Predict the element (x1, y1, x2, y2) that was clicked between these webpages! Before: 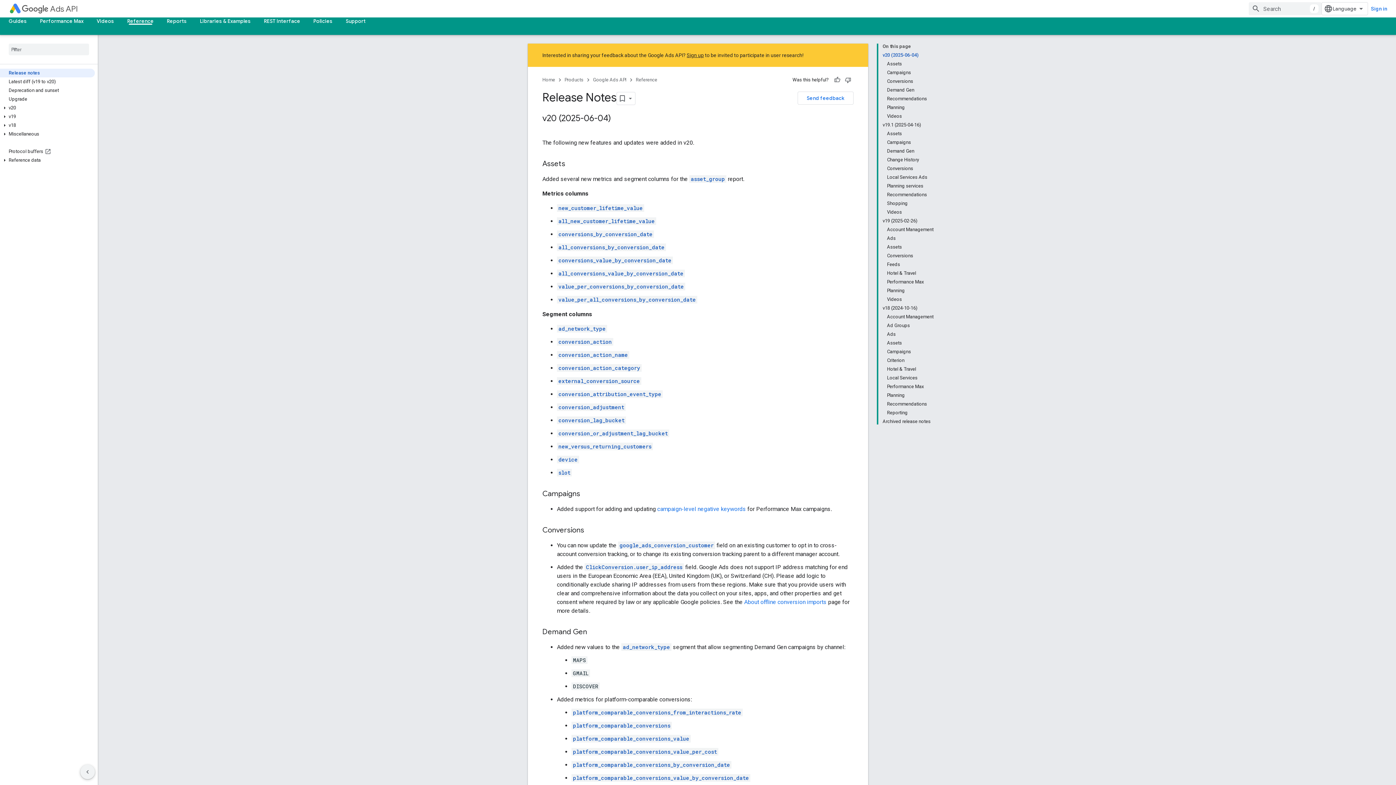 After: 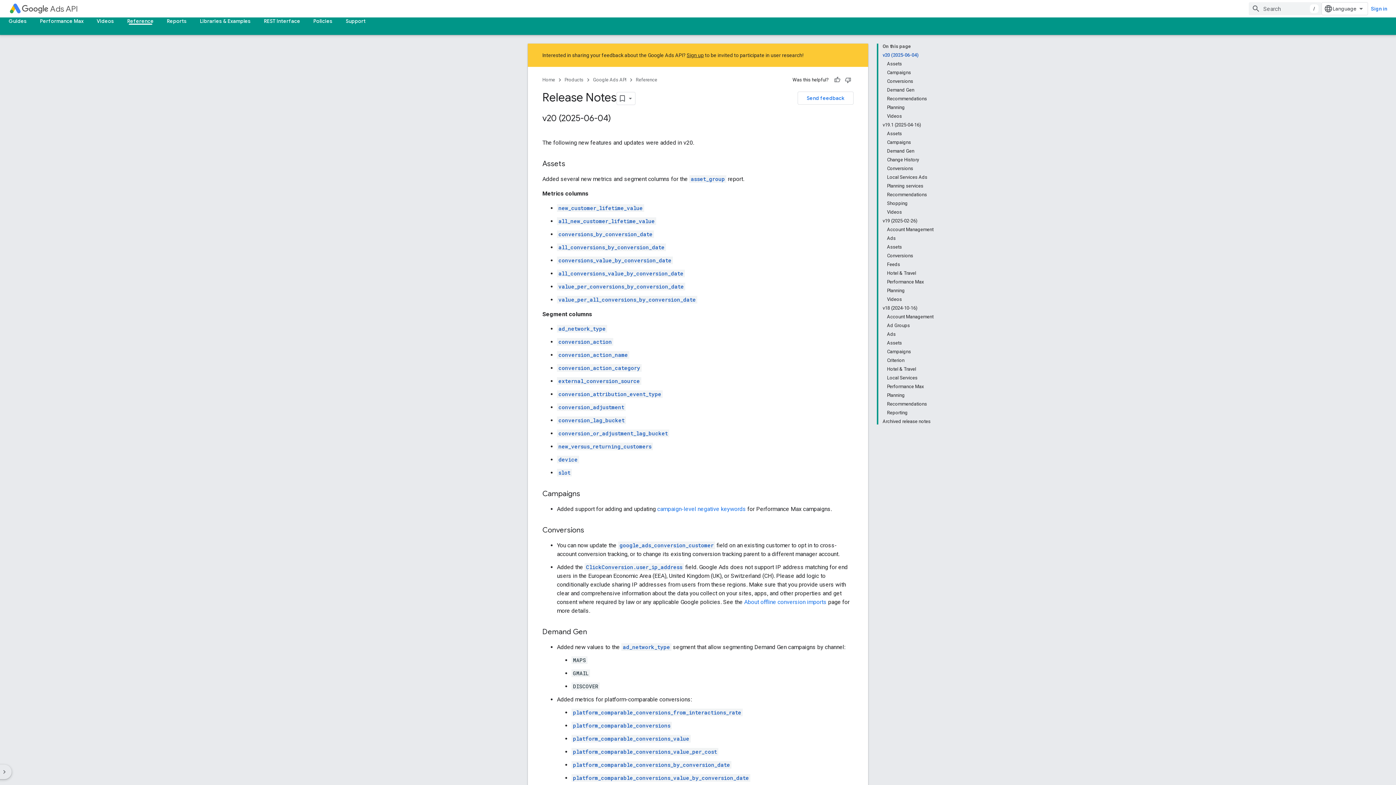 Action: bbox: (80, 765, 94, 779) label: Hide side navigation